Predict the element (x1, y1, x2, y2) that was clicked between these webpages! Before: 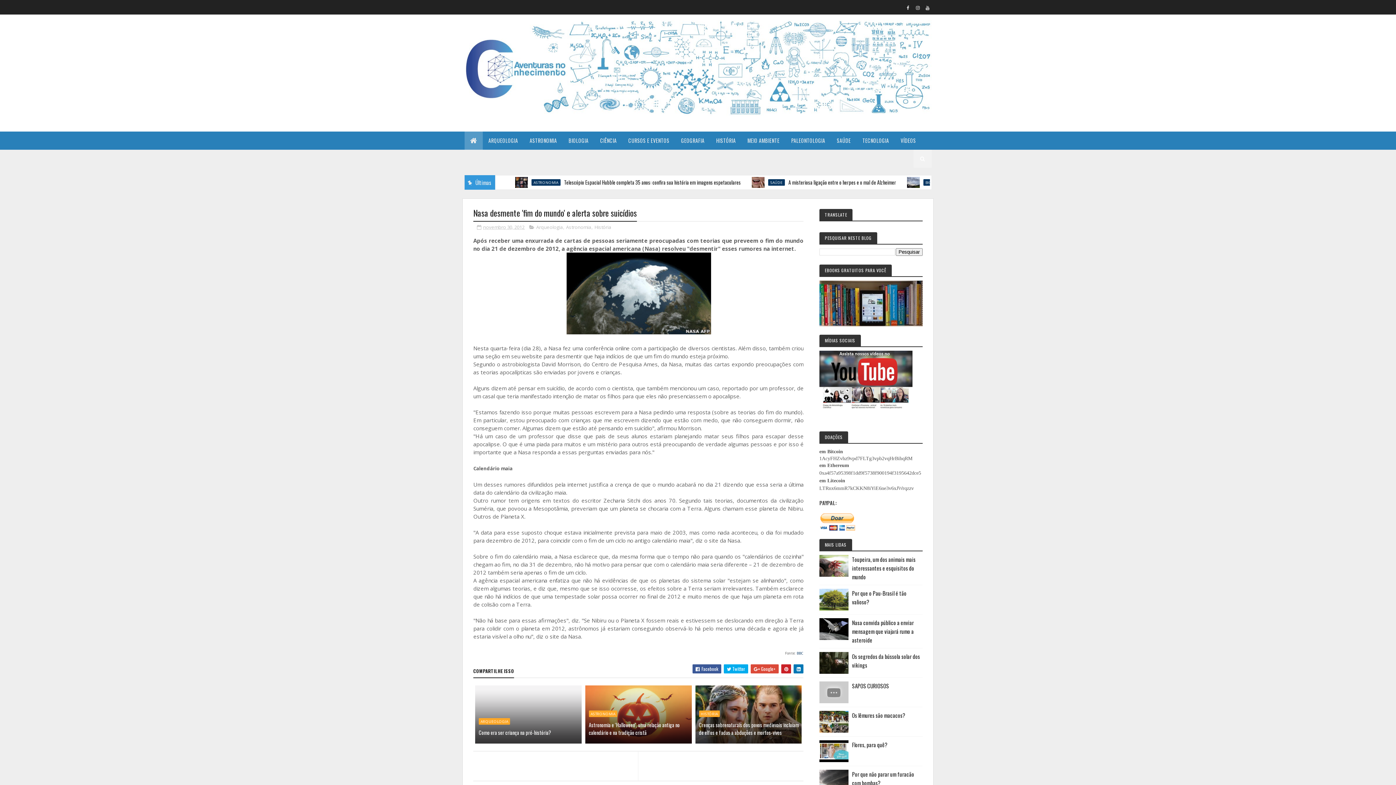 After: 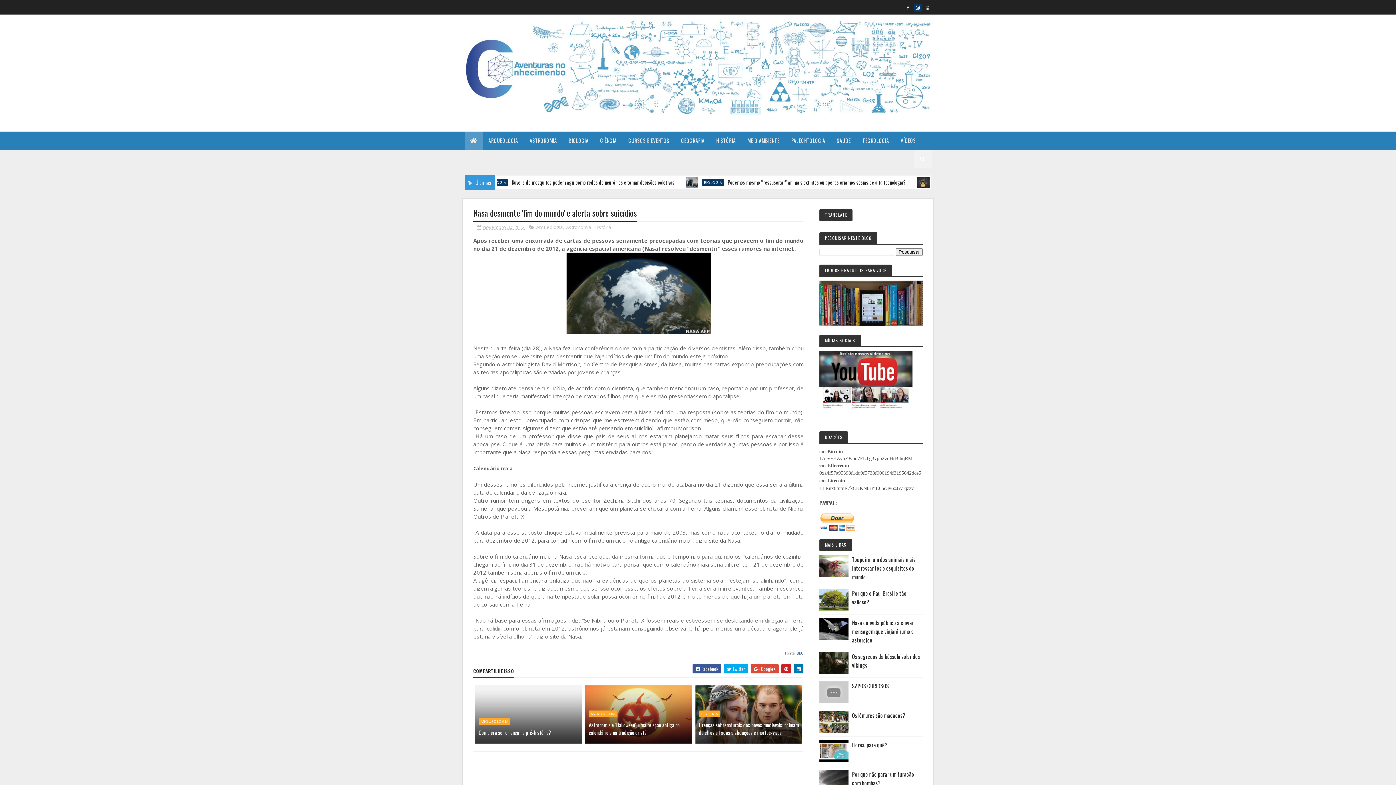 Action: bbox: (914, 3, 922, 11)